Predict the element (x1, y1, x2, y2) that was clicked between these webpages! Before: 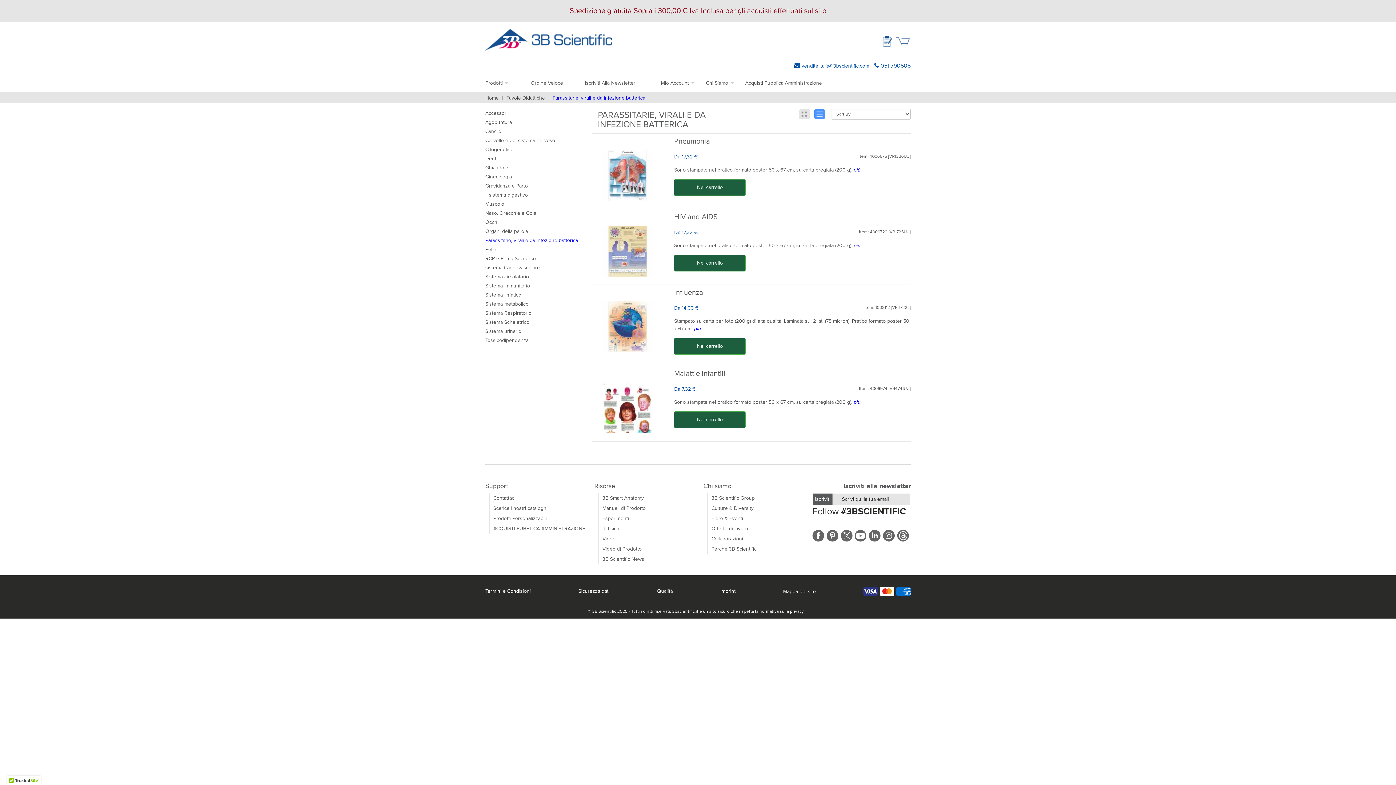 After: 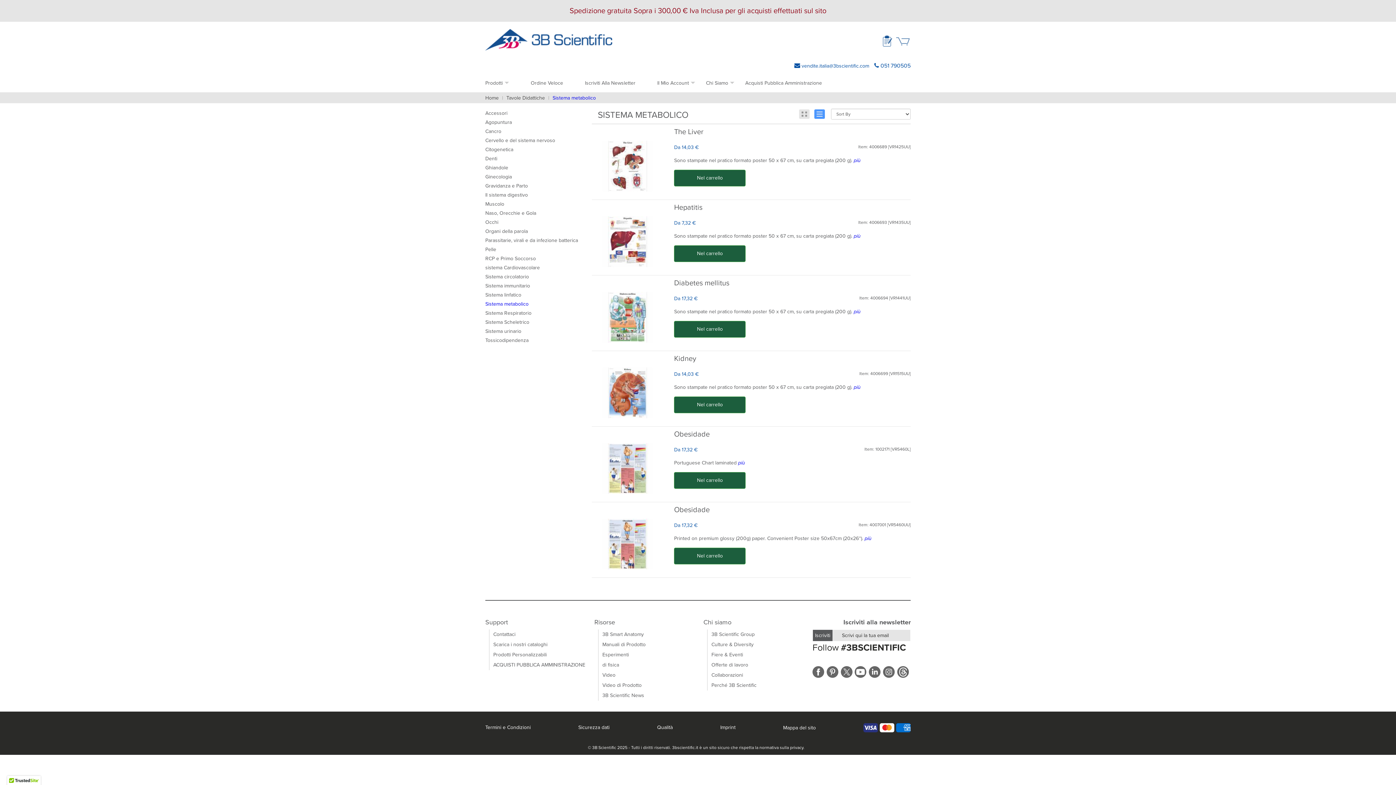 Action: bbox: (485, 301, 528, 307) label: Sistema metabolico